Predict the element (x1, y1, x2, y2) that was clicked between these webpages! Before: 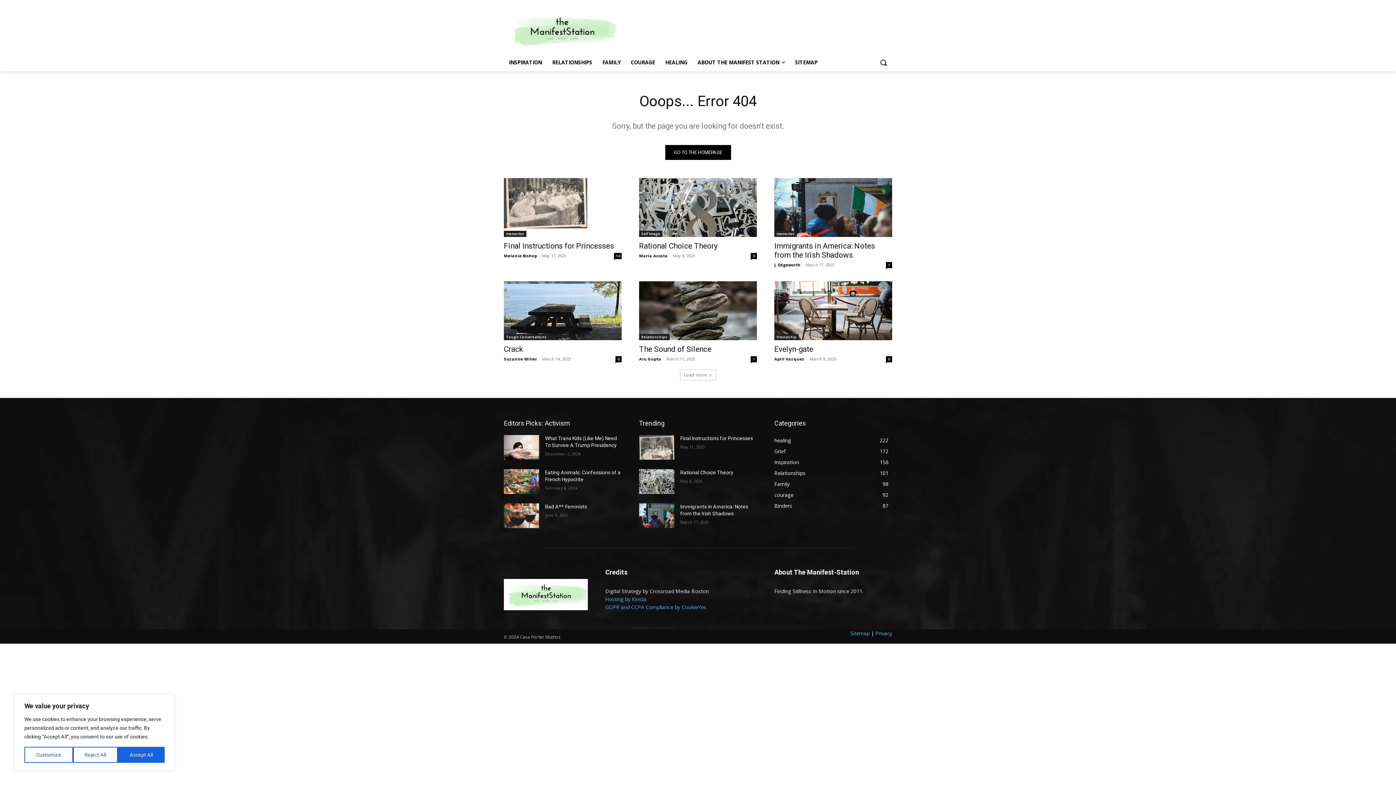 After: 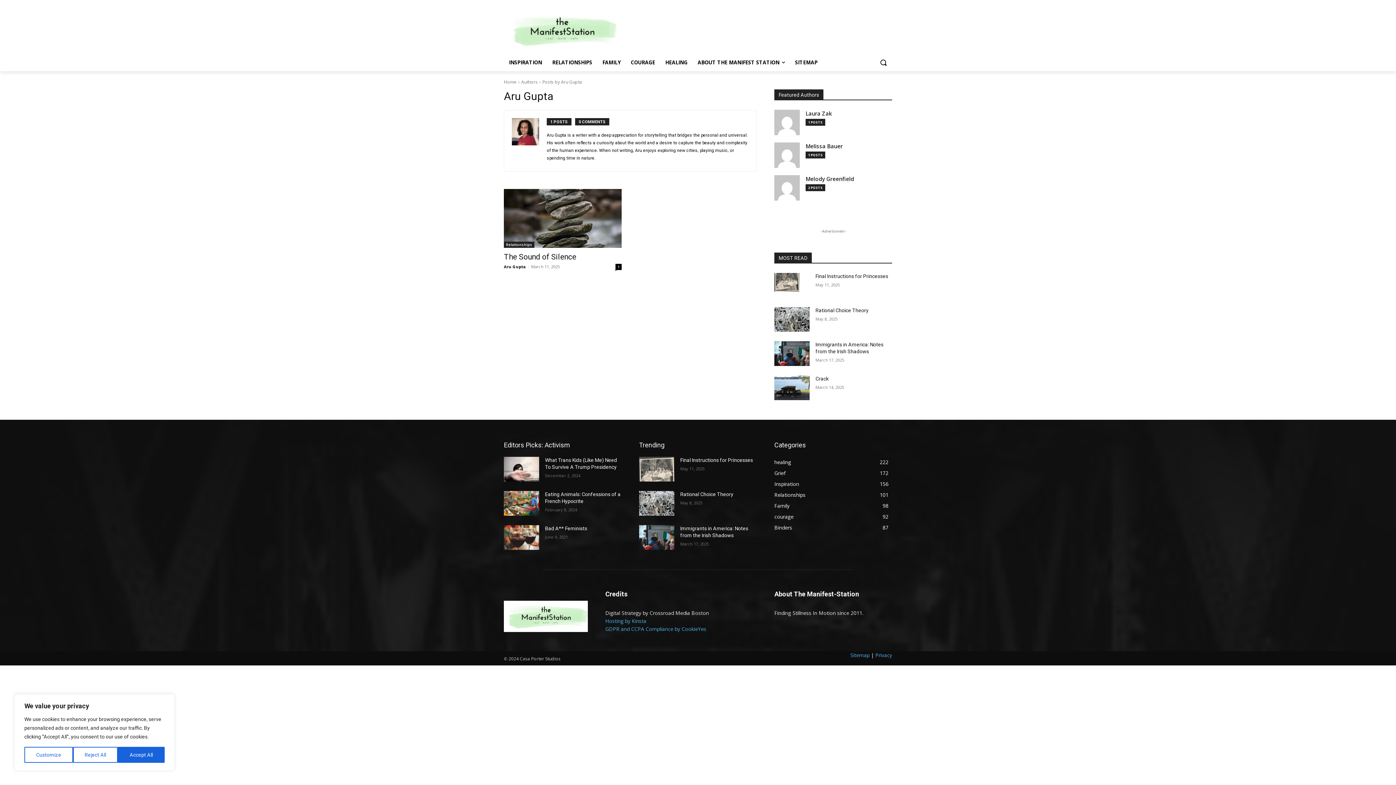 Action: bbox: (639, 356, 661, 361) label: Aru Gupta